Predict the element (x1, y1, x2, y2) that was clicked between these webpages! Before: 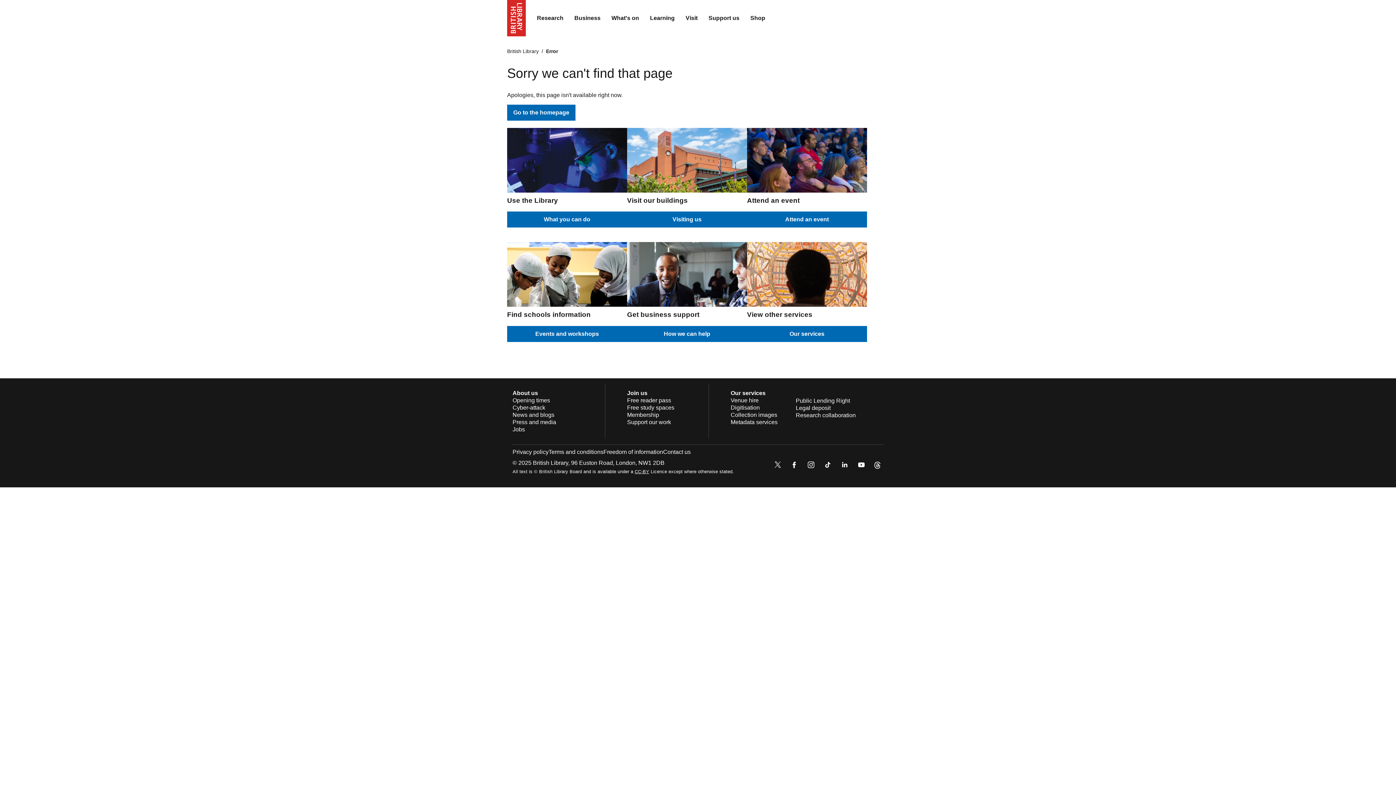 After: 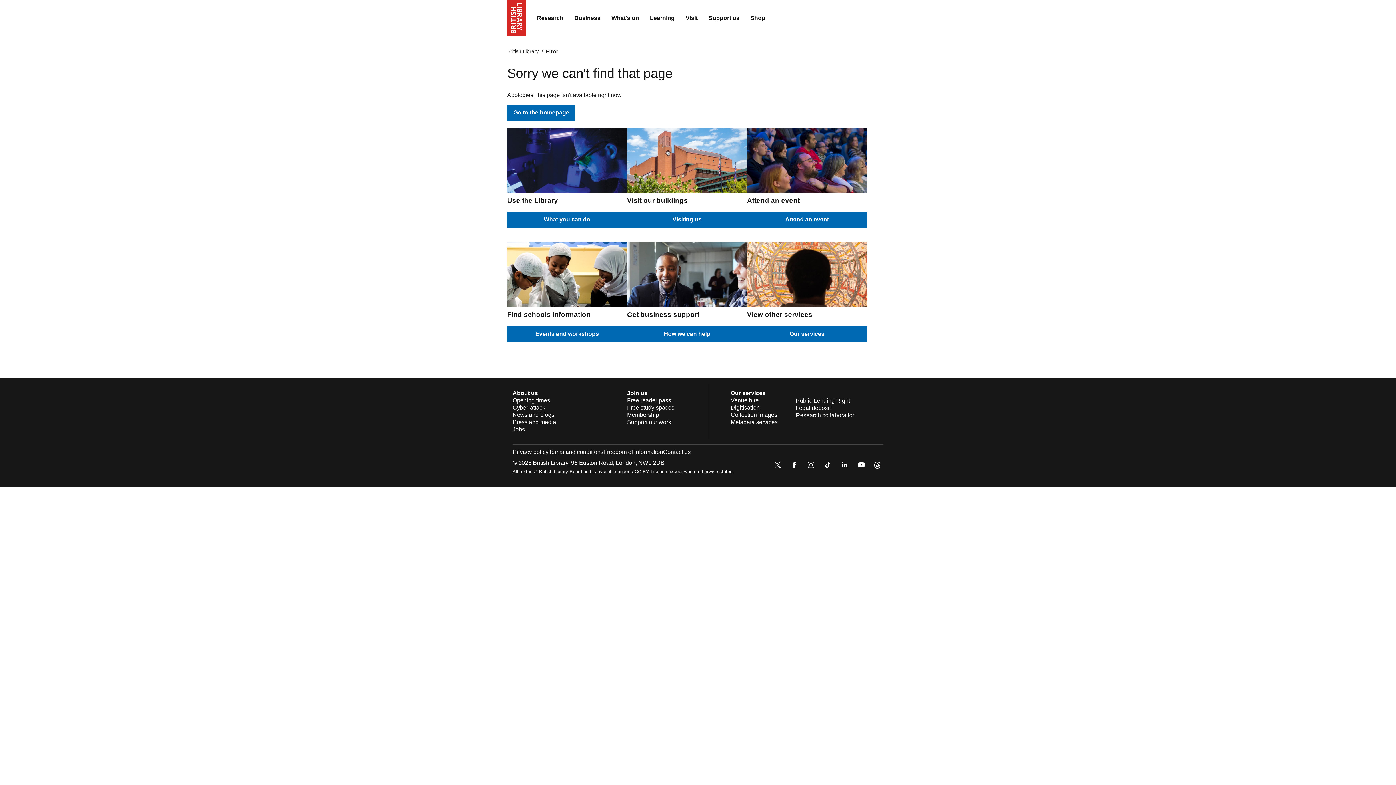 Action: bbox: (772, 459, 783, 472)